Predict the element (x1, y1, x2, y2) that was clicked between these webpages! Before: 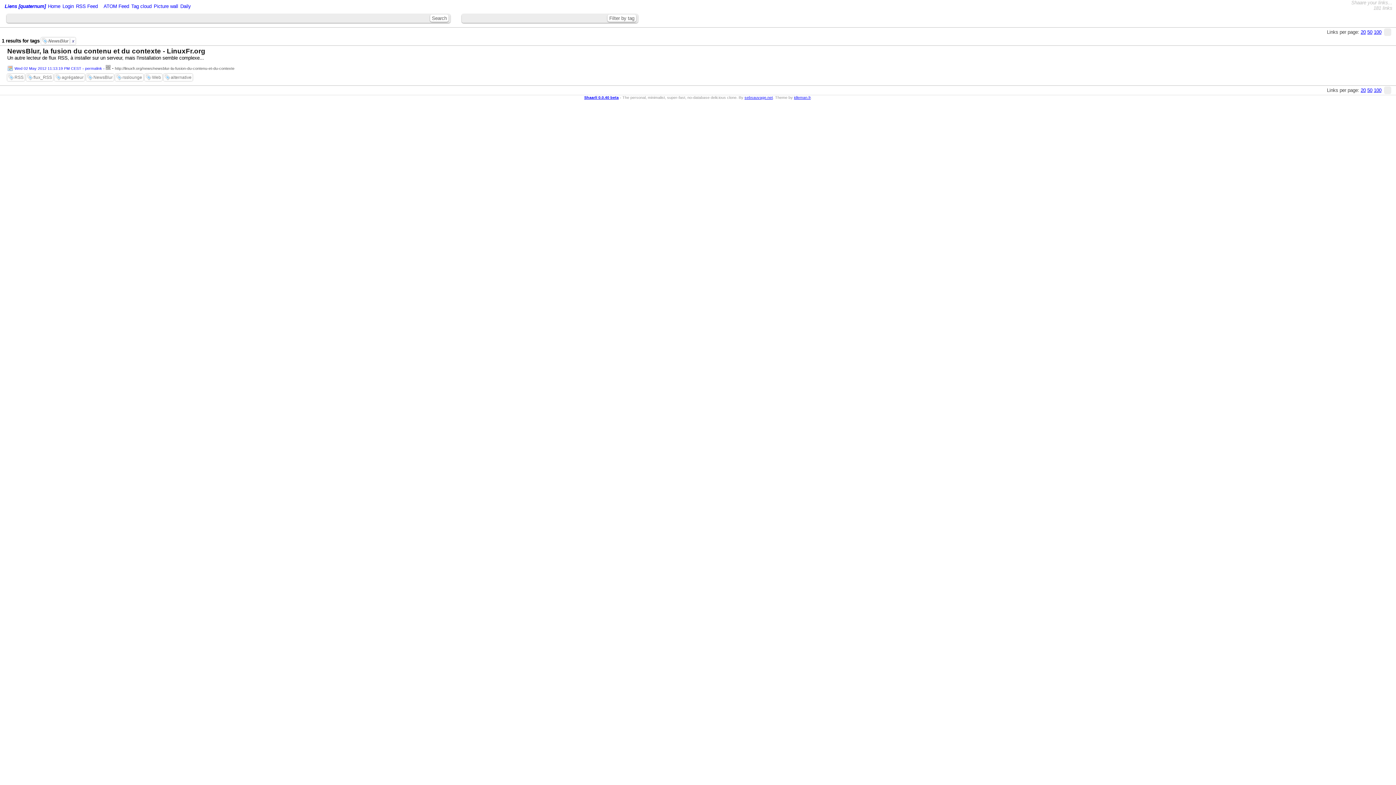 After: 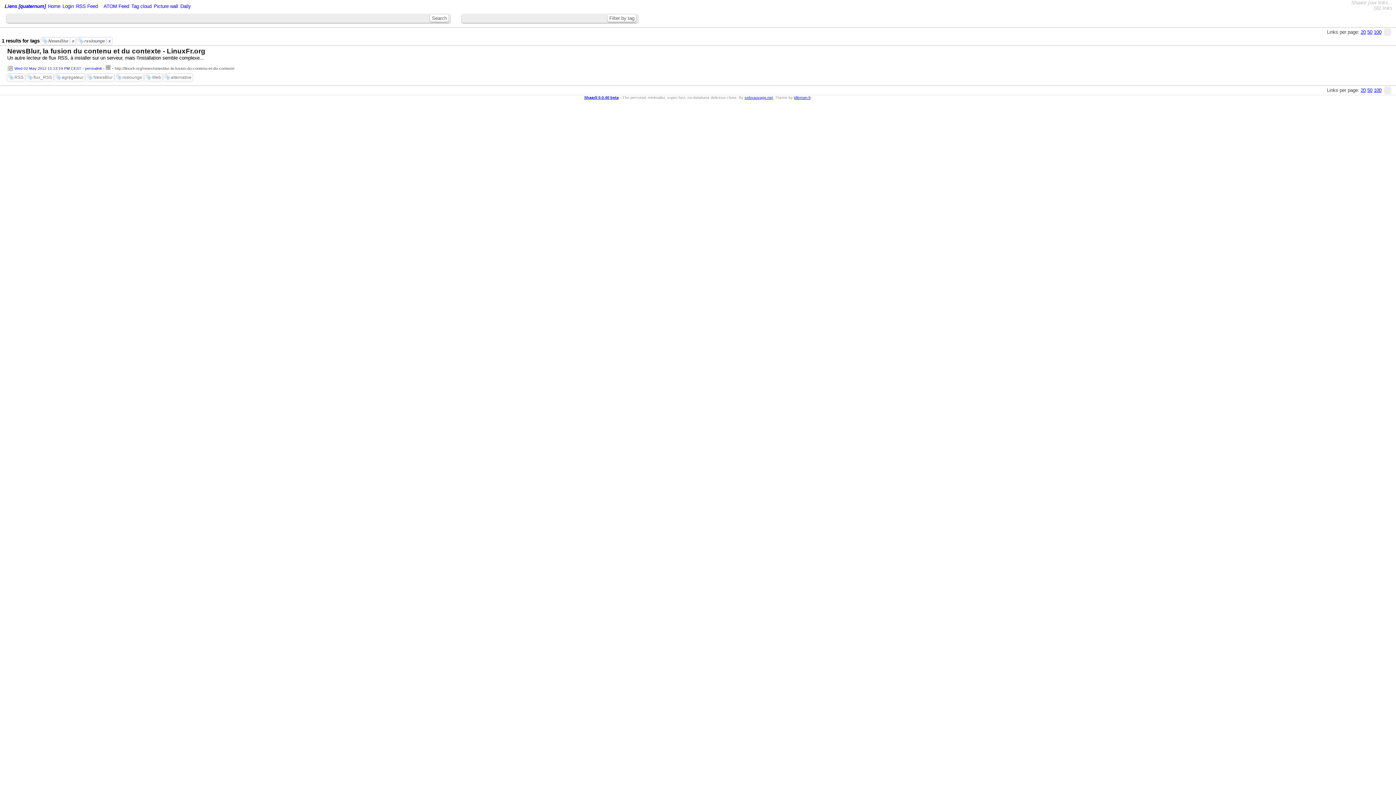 Action: bbox: (122, 74, 142, 80) label: rsslounge